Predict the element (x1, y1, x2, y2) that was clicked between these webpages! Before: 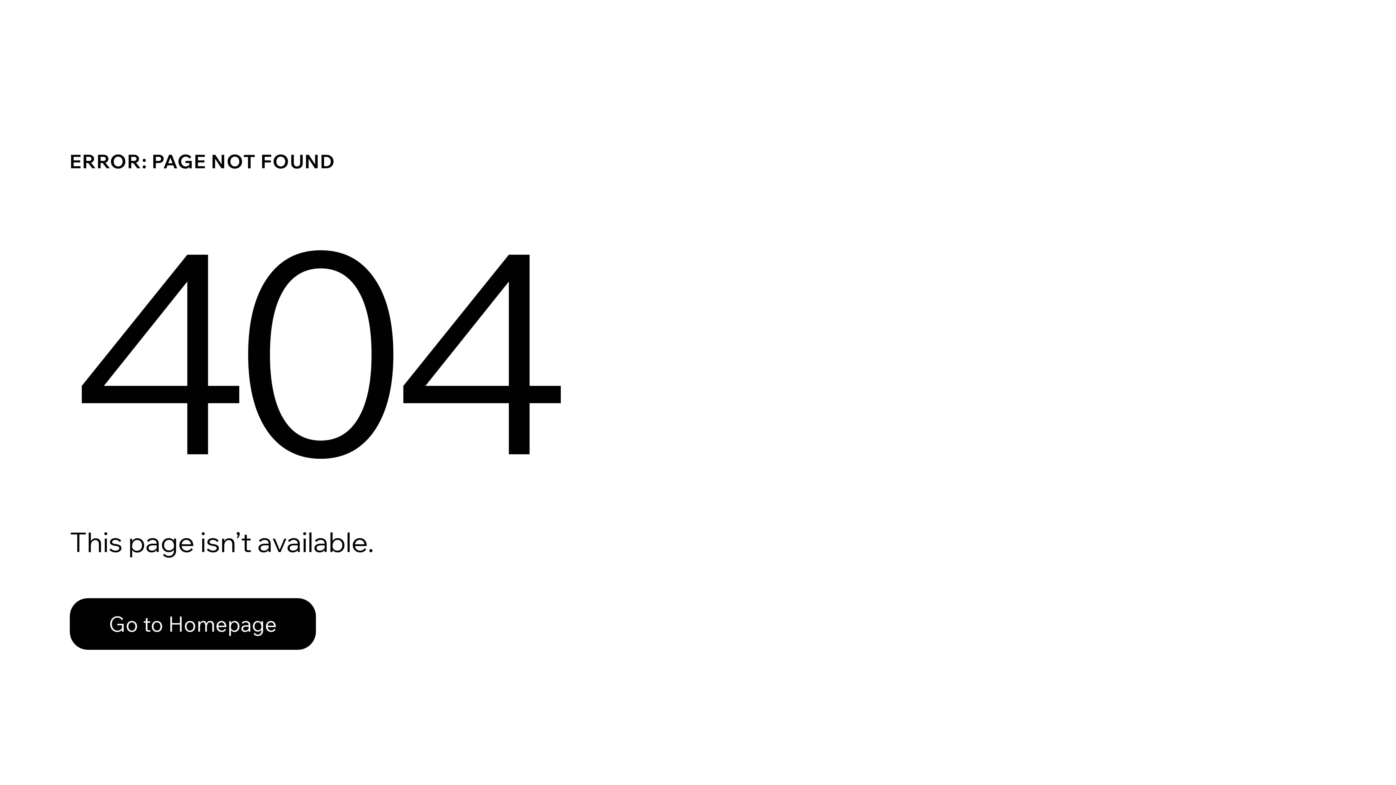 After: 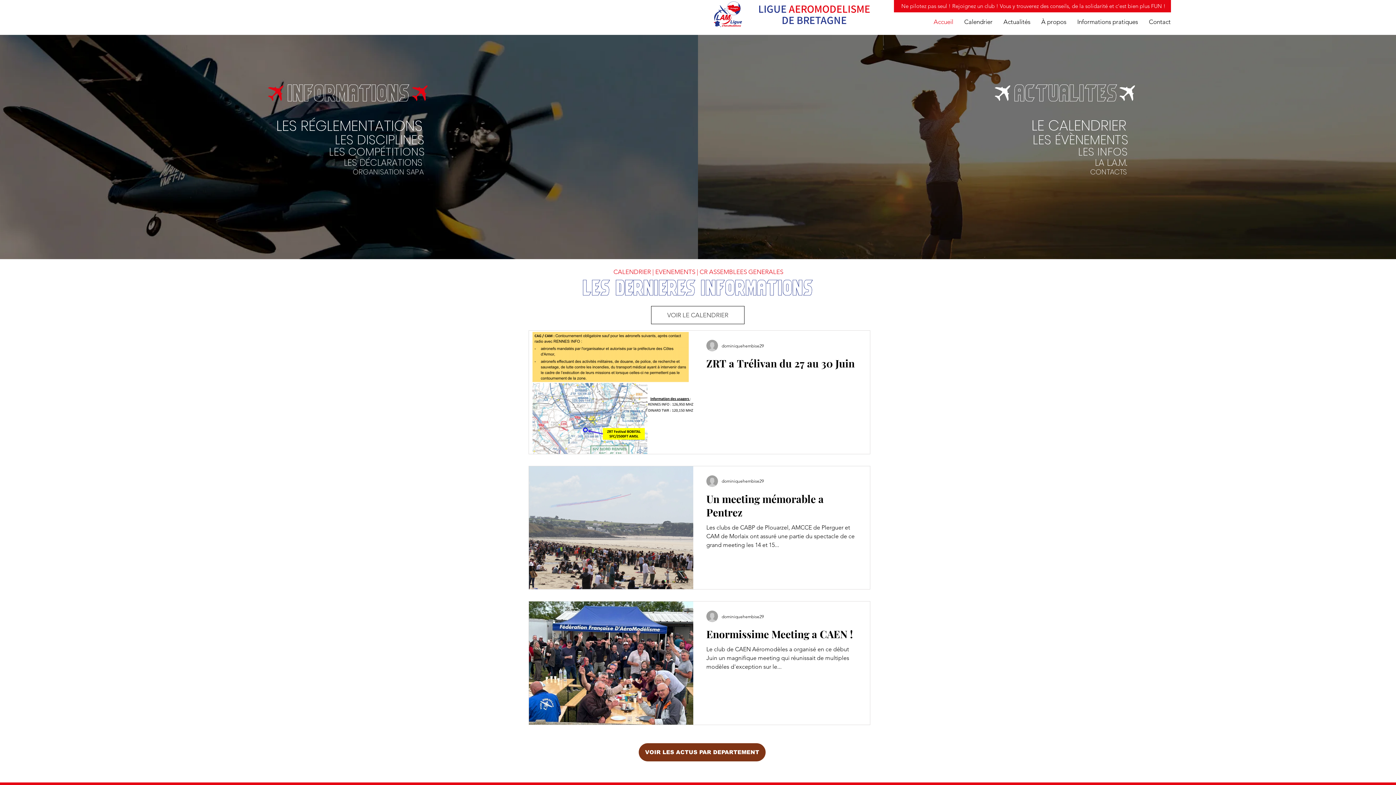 Action: bbox: (69, 598, 316, 650) label: Go to Homepage